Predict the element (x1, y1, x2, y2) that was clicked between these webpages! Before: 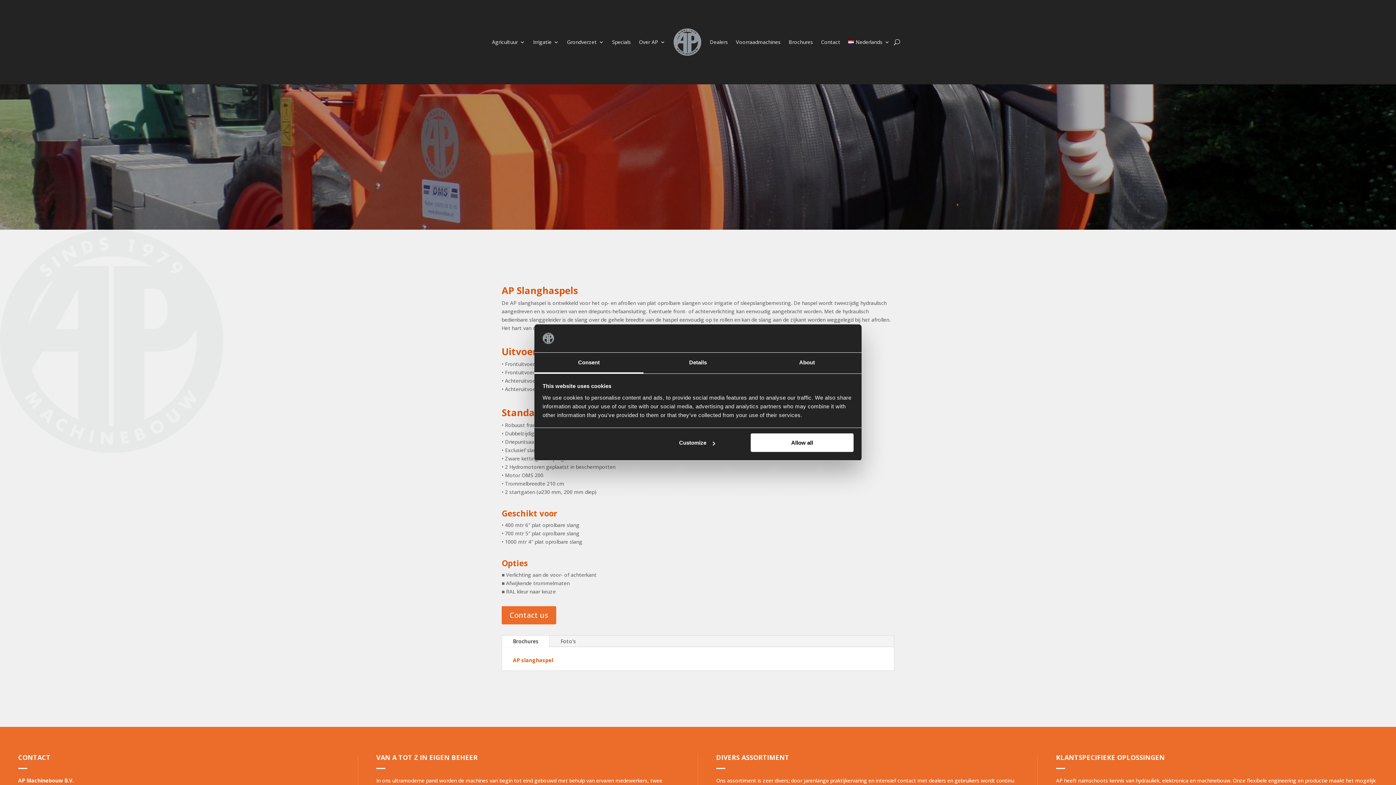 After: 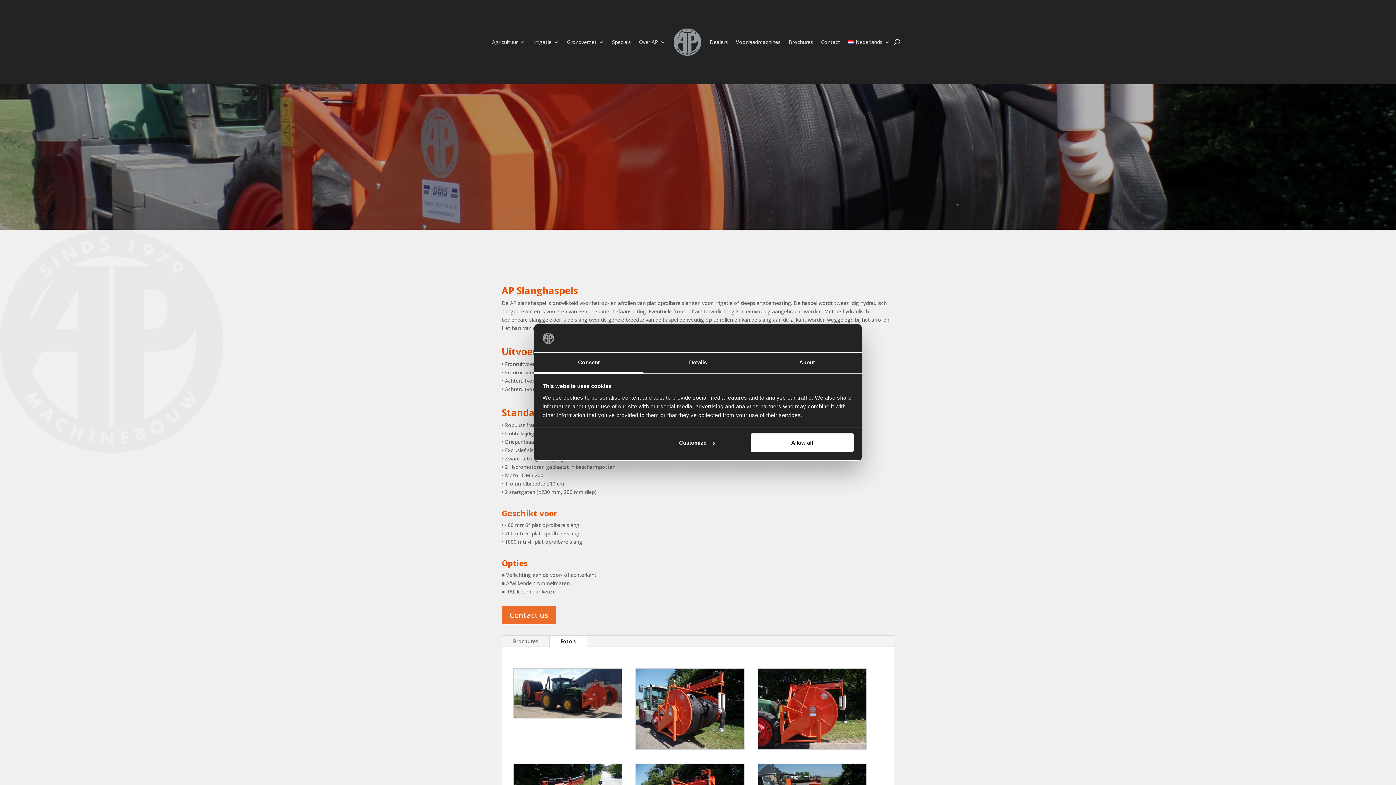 Action: bbox: (549, 635, 586, 647) label: Foto's